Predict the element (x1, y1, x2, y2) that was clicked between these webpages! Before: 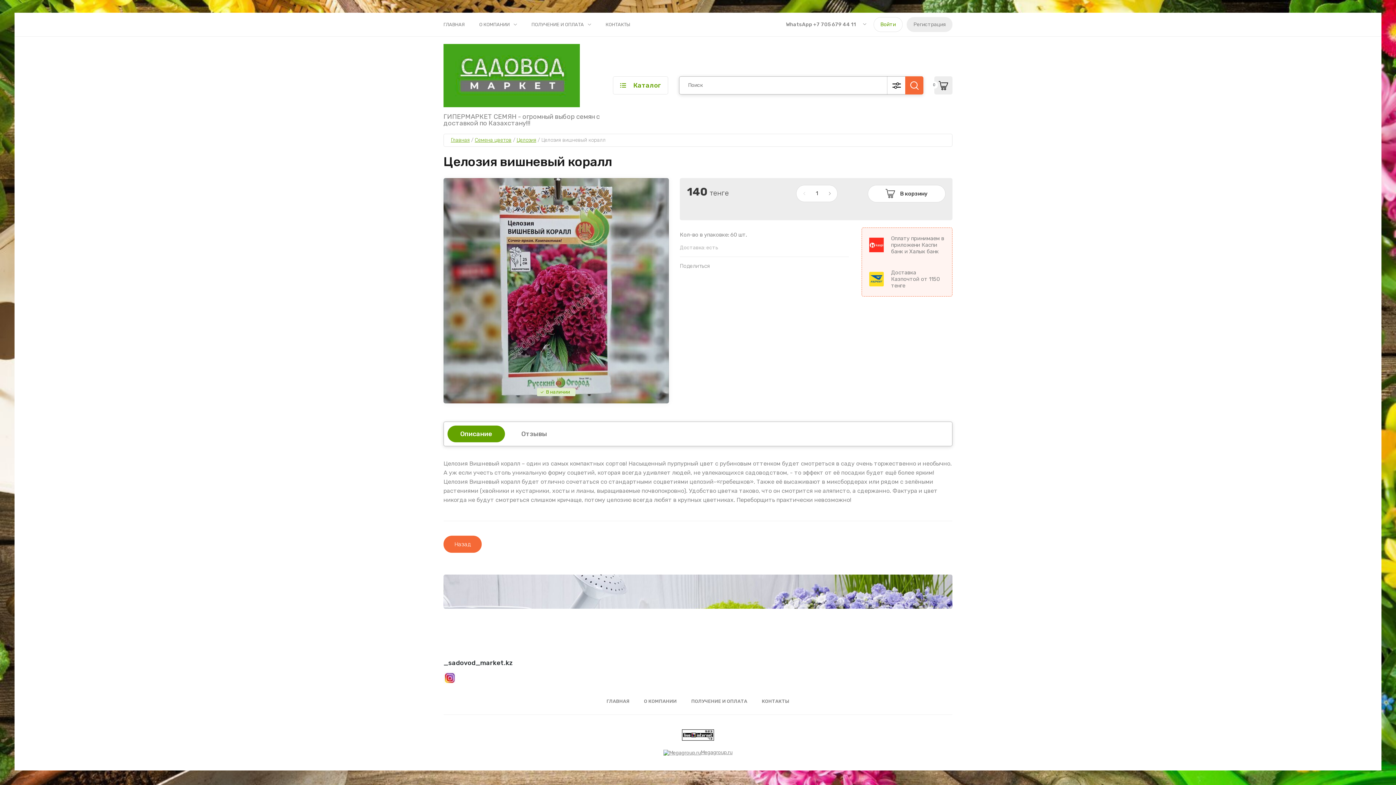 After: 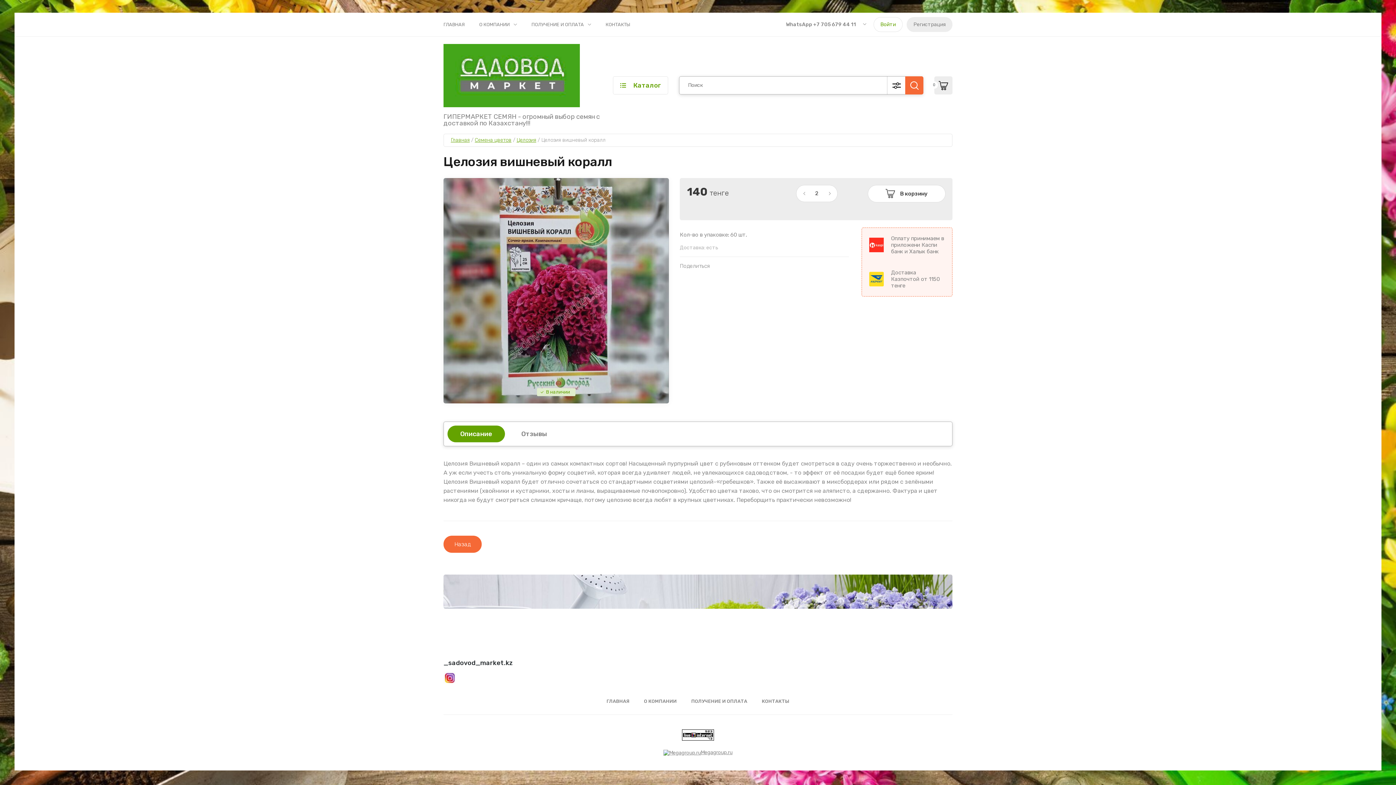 Action: bbox: (822, 185, 837, 201) label: +